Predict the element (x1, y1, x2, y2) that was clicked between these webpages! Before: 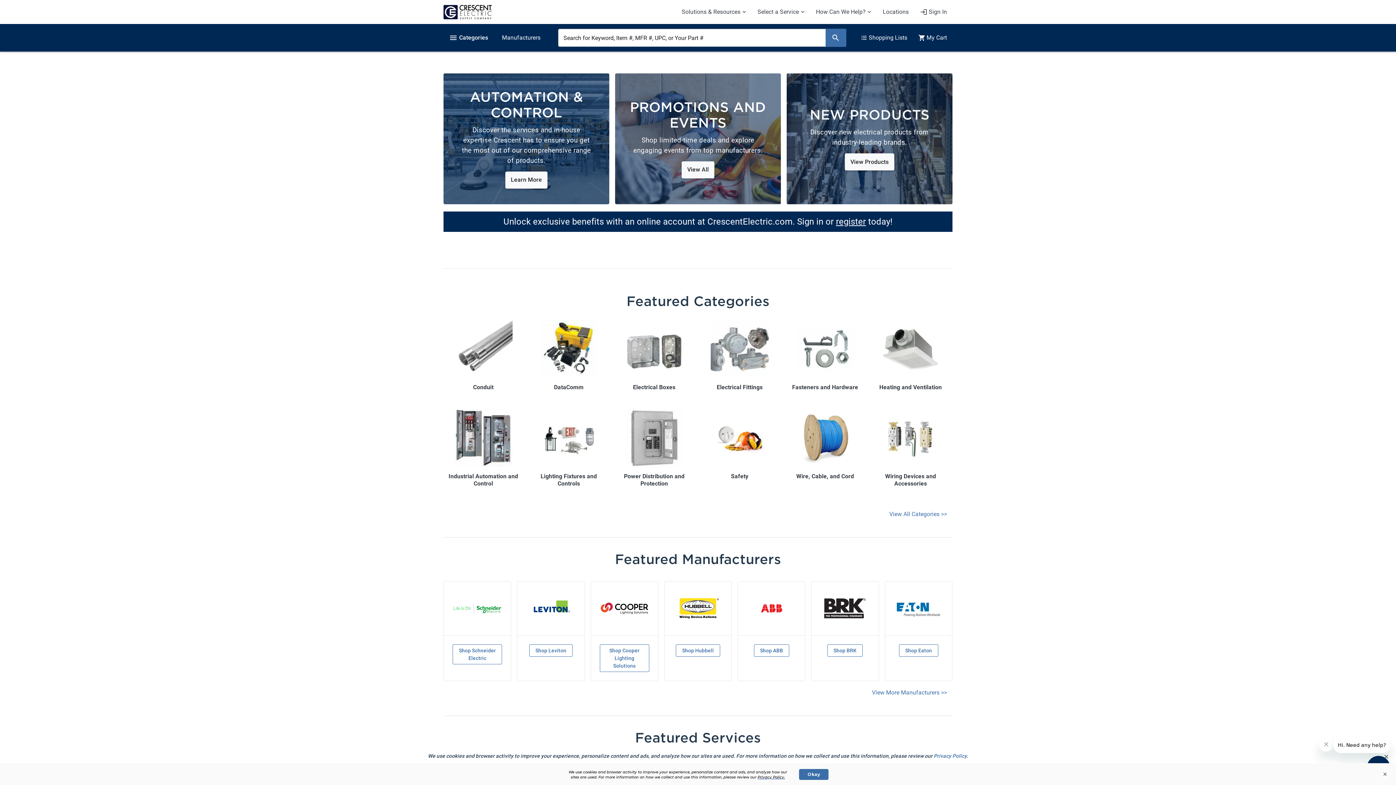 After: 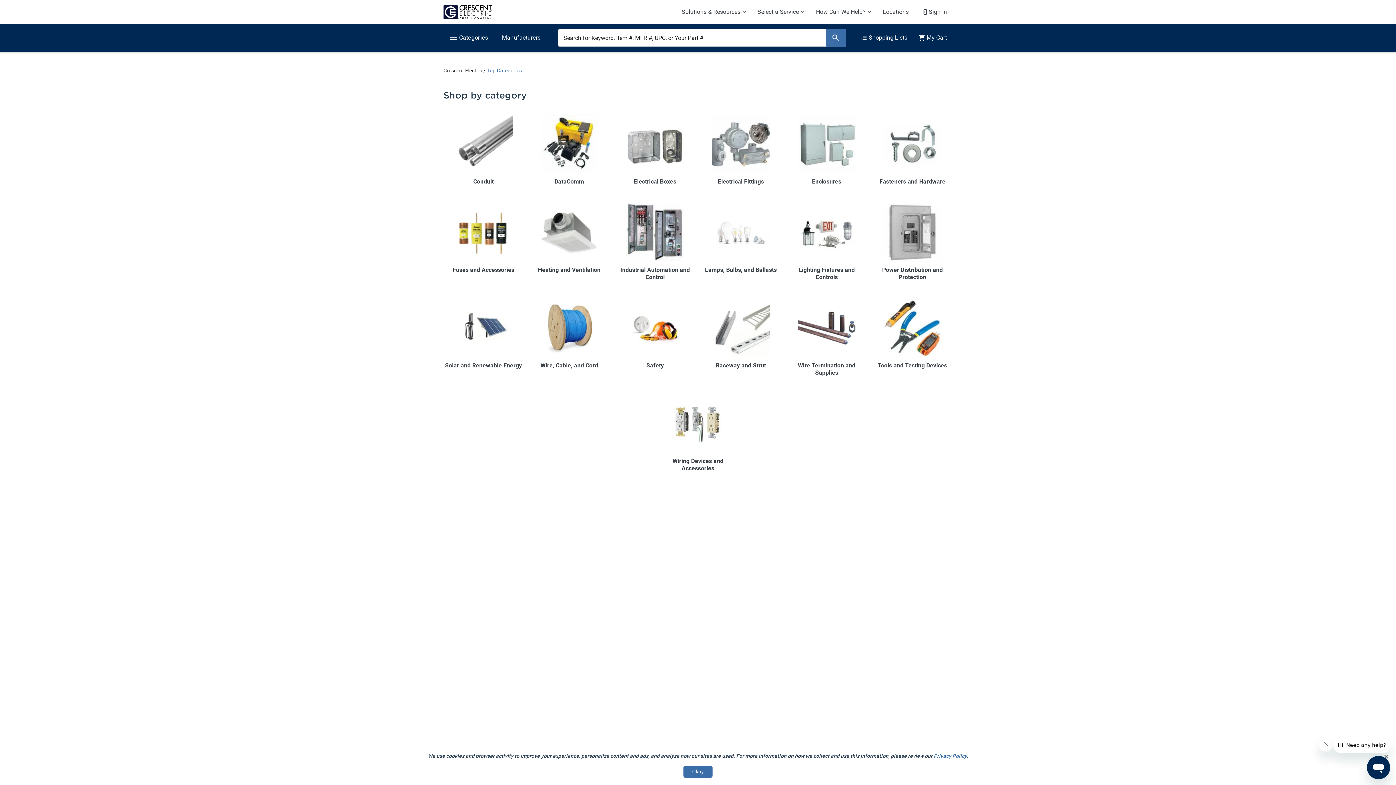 Action: label: View All Categories >> bbox: (884, 505, 952, 522)